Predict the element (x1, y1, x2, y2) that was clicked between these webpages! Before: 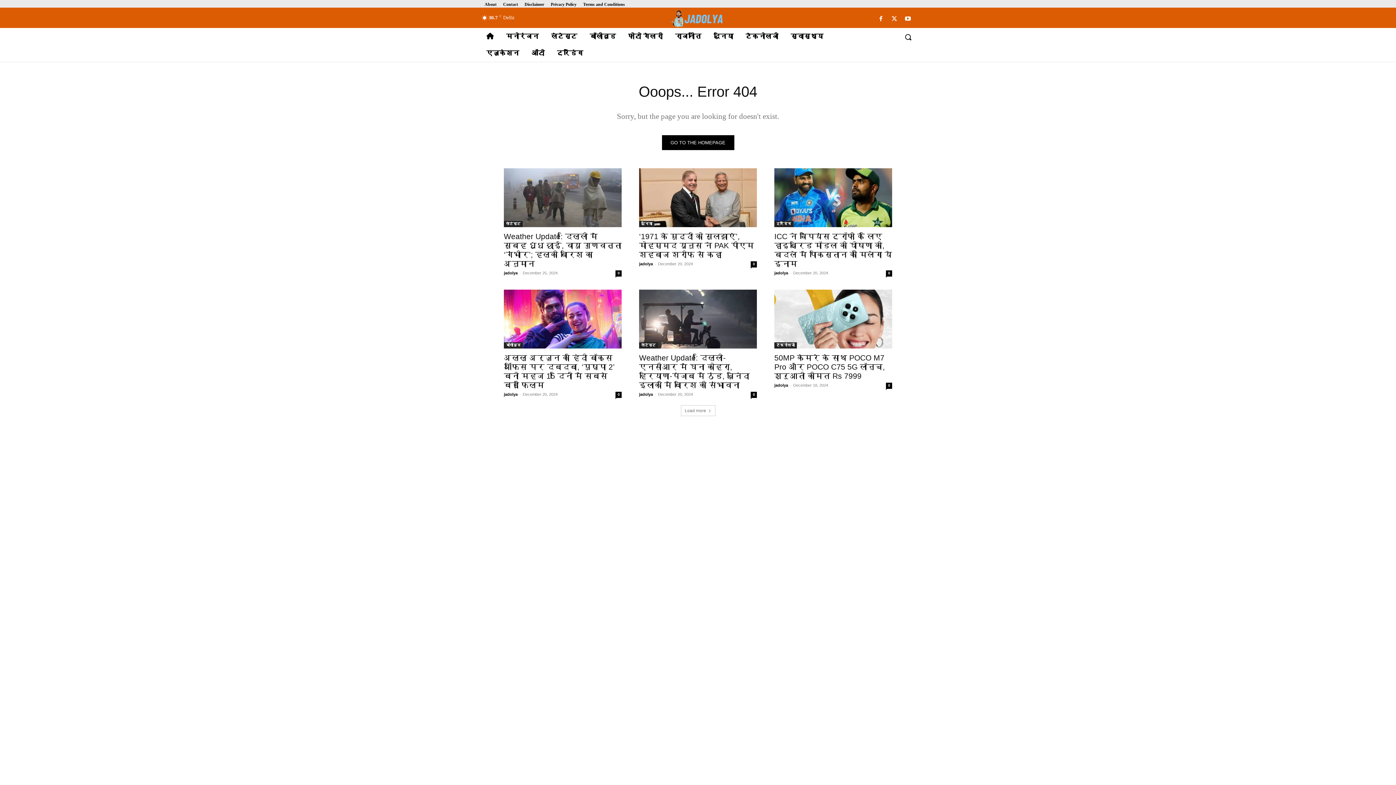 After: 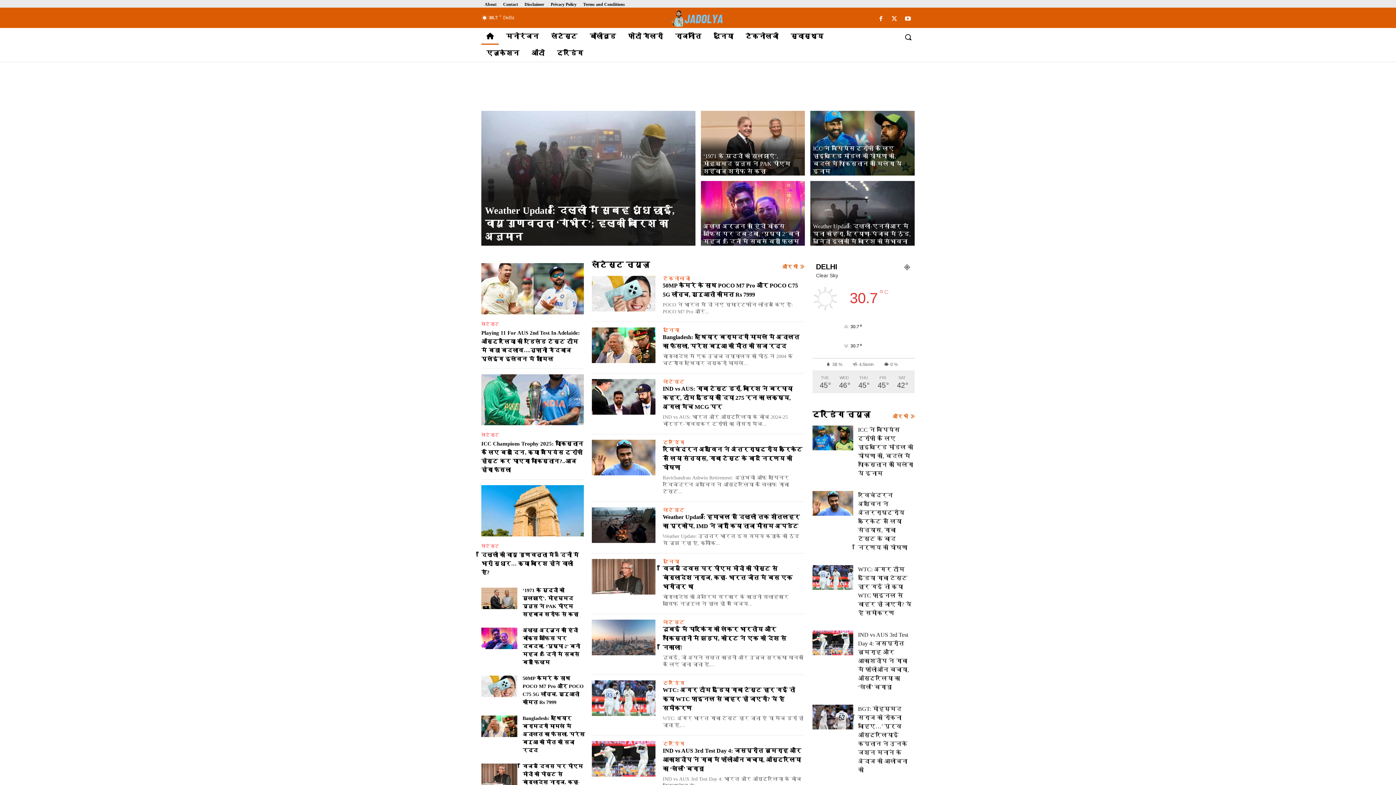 Action: bbox: (481, 28, 498, 44)